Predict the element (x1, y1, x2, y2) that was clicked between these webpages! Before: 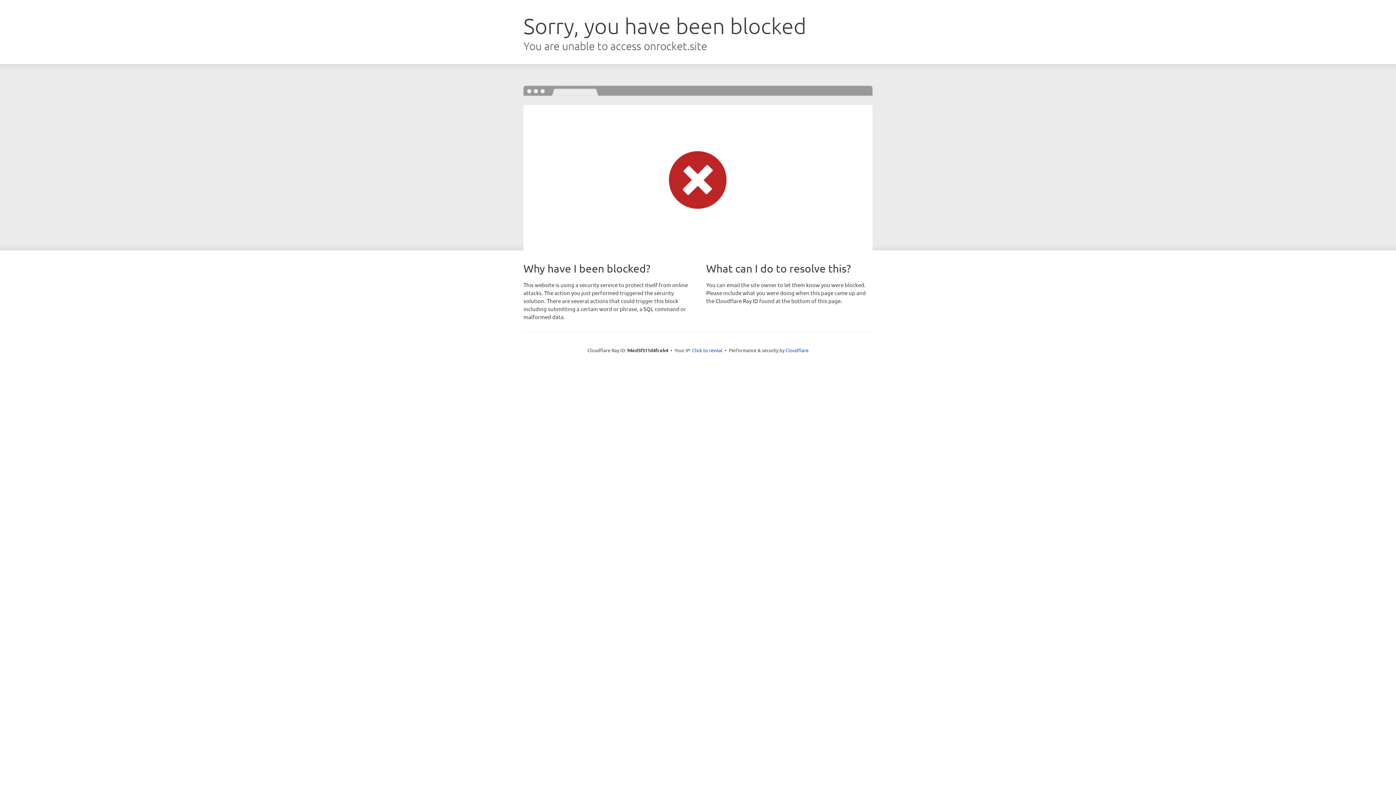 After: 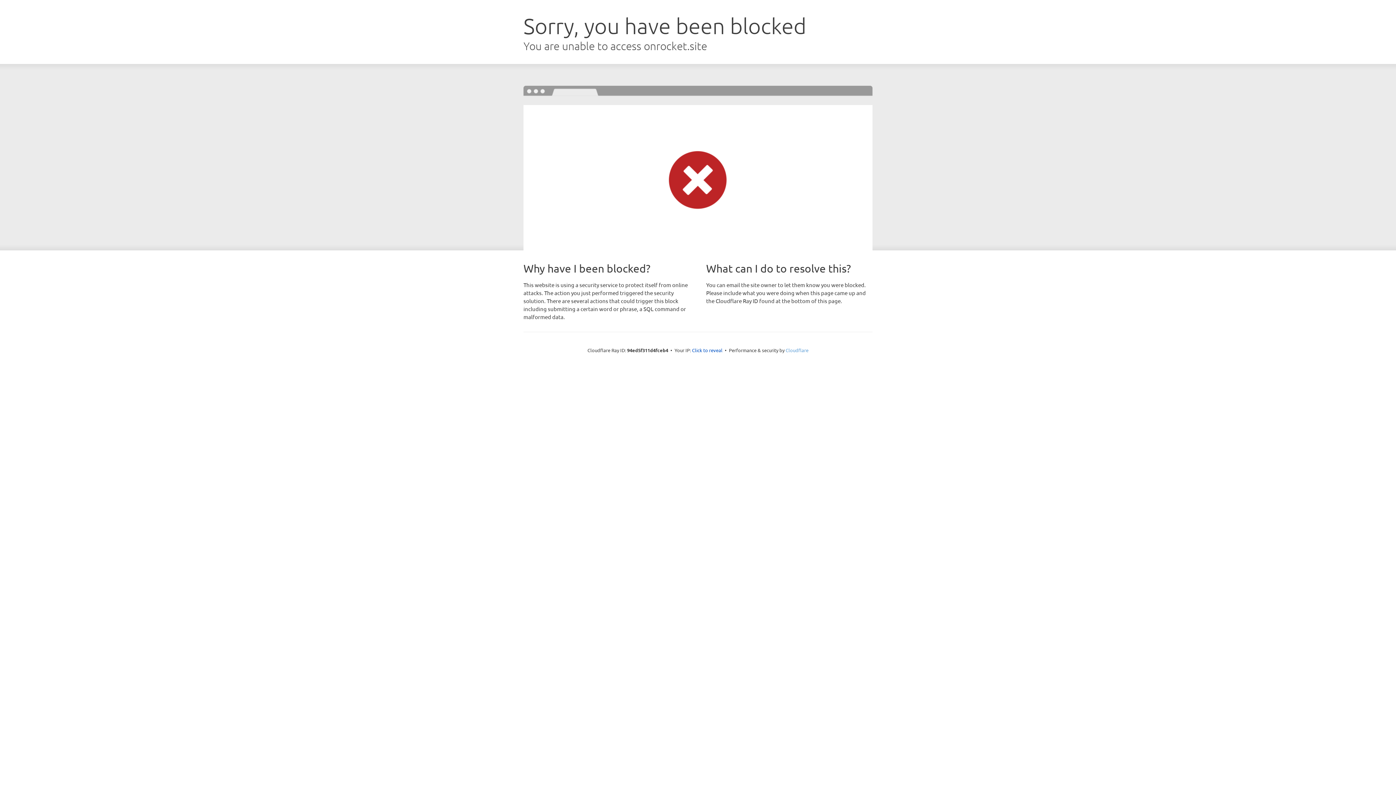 Action: label: Cloudflare bbox: (785, 347, 808, 353)